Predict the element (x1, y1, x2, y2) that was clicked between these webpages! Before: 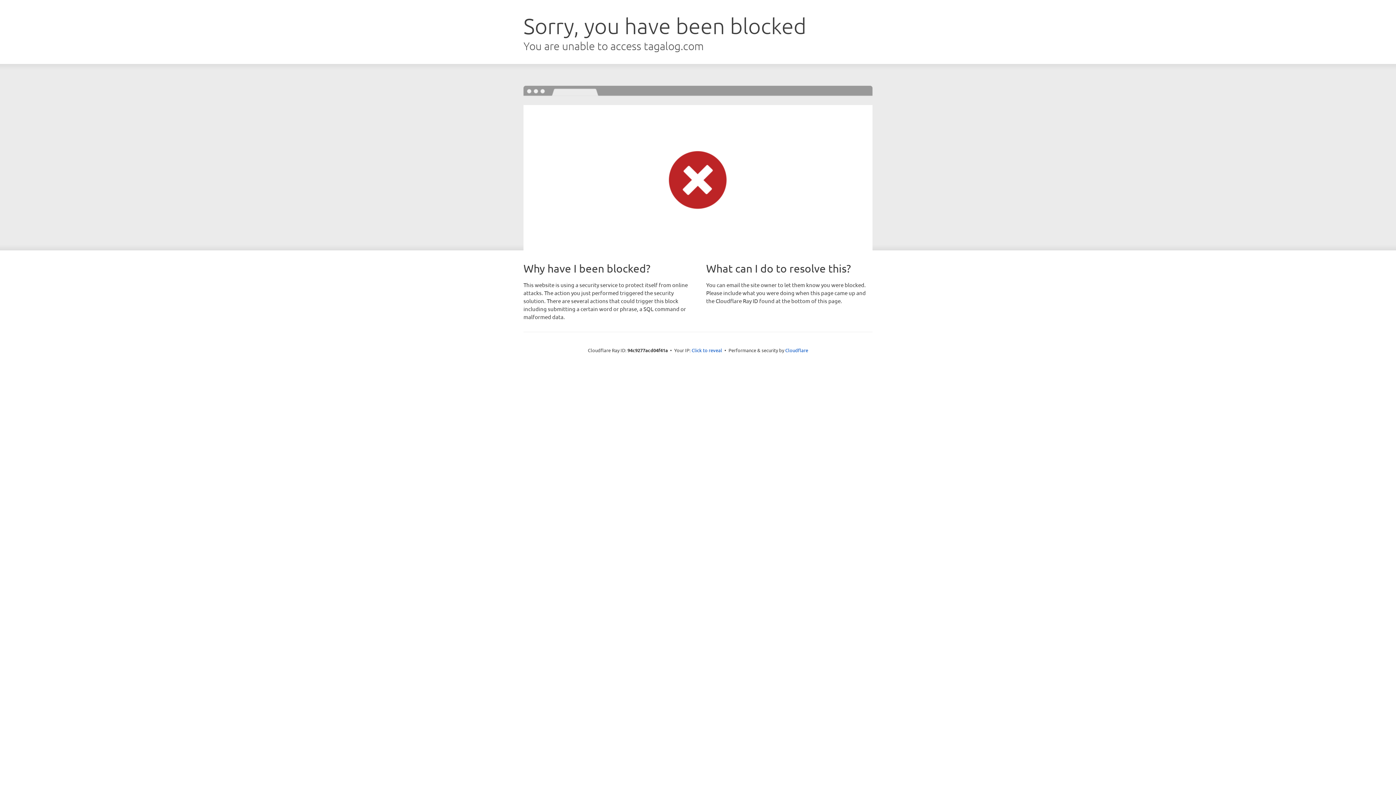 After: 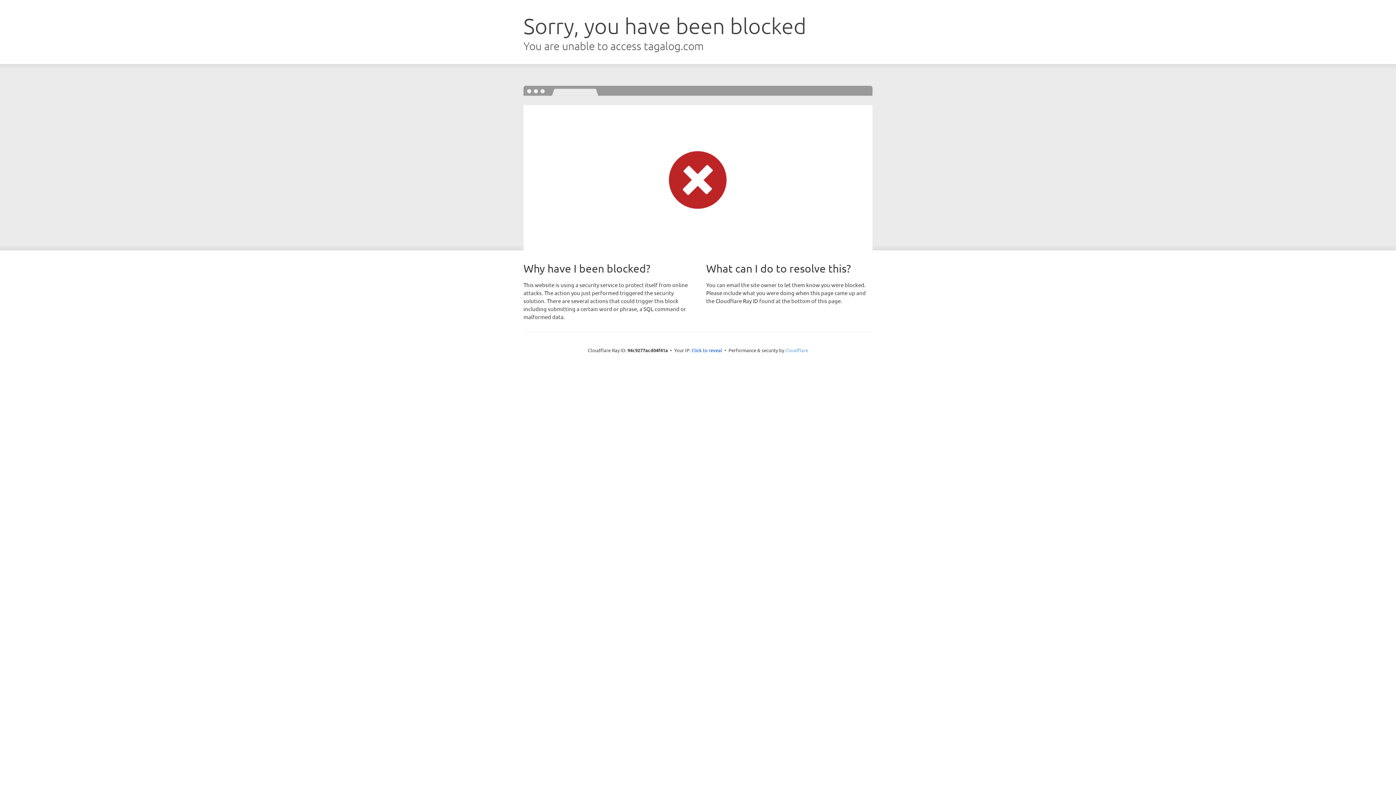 Action: label: Cloudflare bbox: (785, 347, 808, 353)